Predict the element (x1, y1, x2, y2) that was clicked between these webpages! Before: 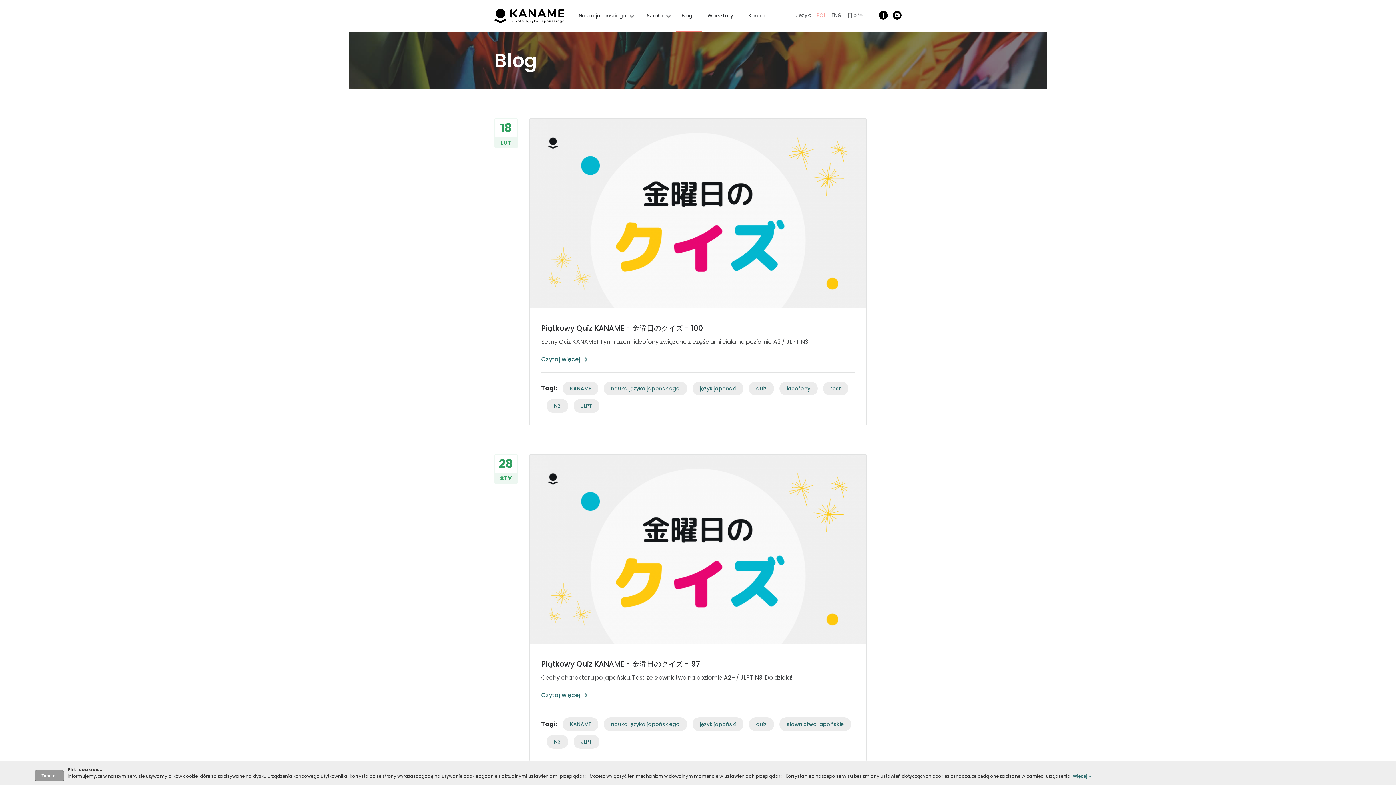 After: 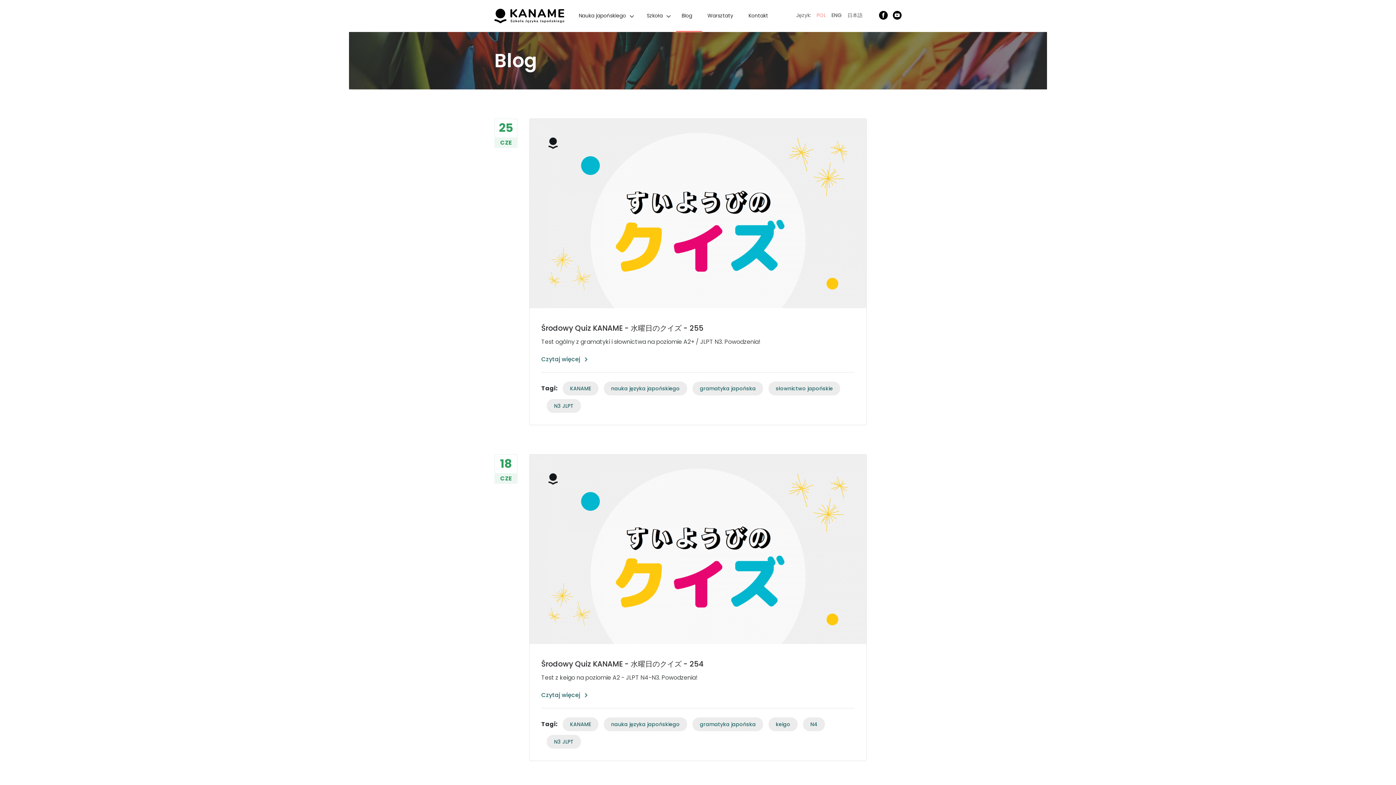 Action: label: JLPT bbox: (581, 402, 592, 409)